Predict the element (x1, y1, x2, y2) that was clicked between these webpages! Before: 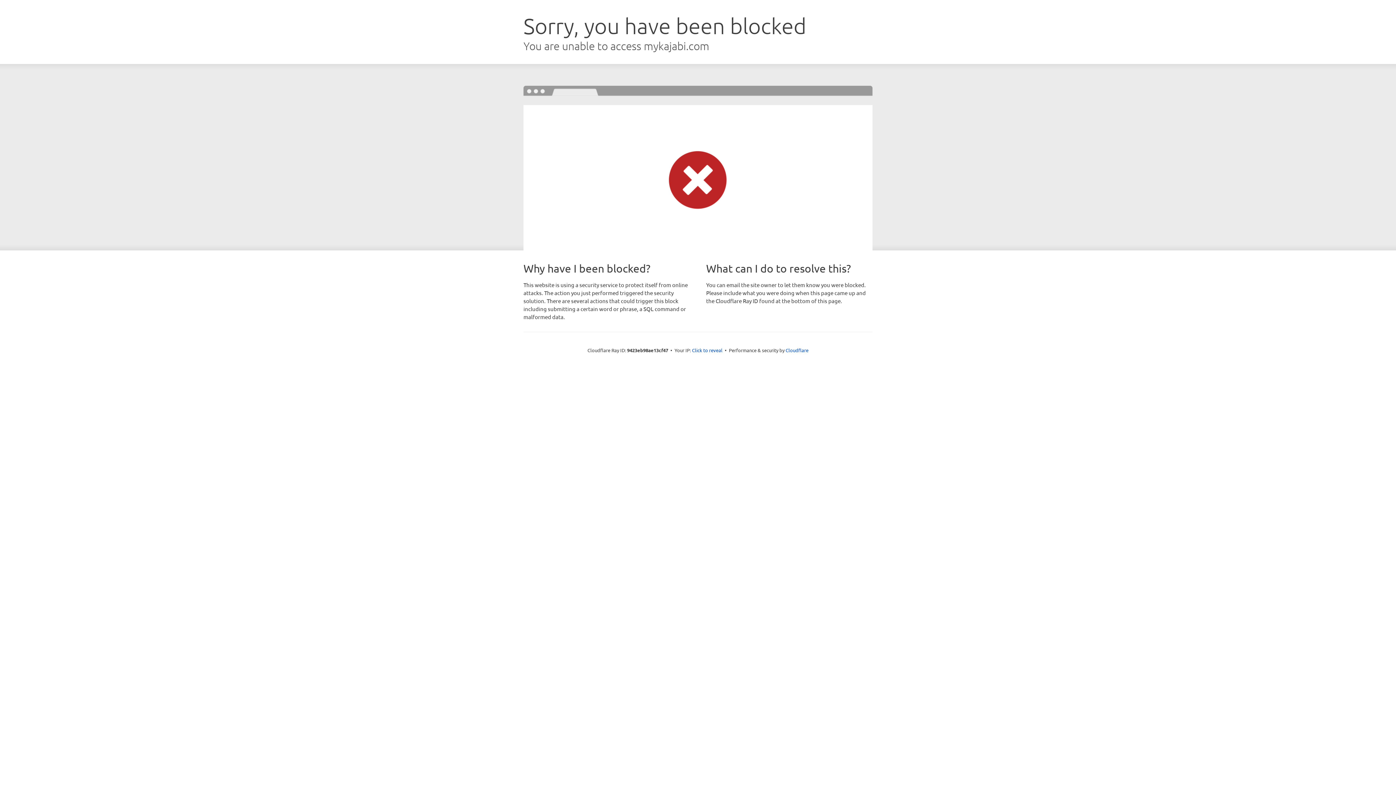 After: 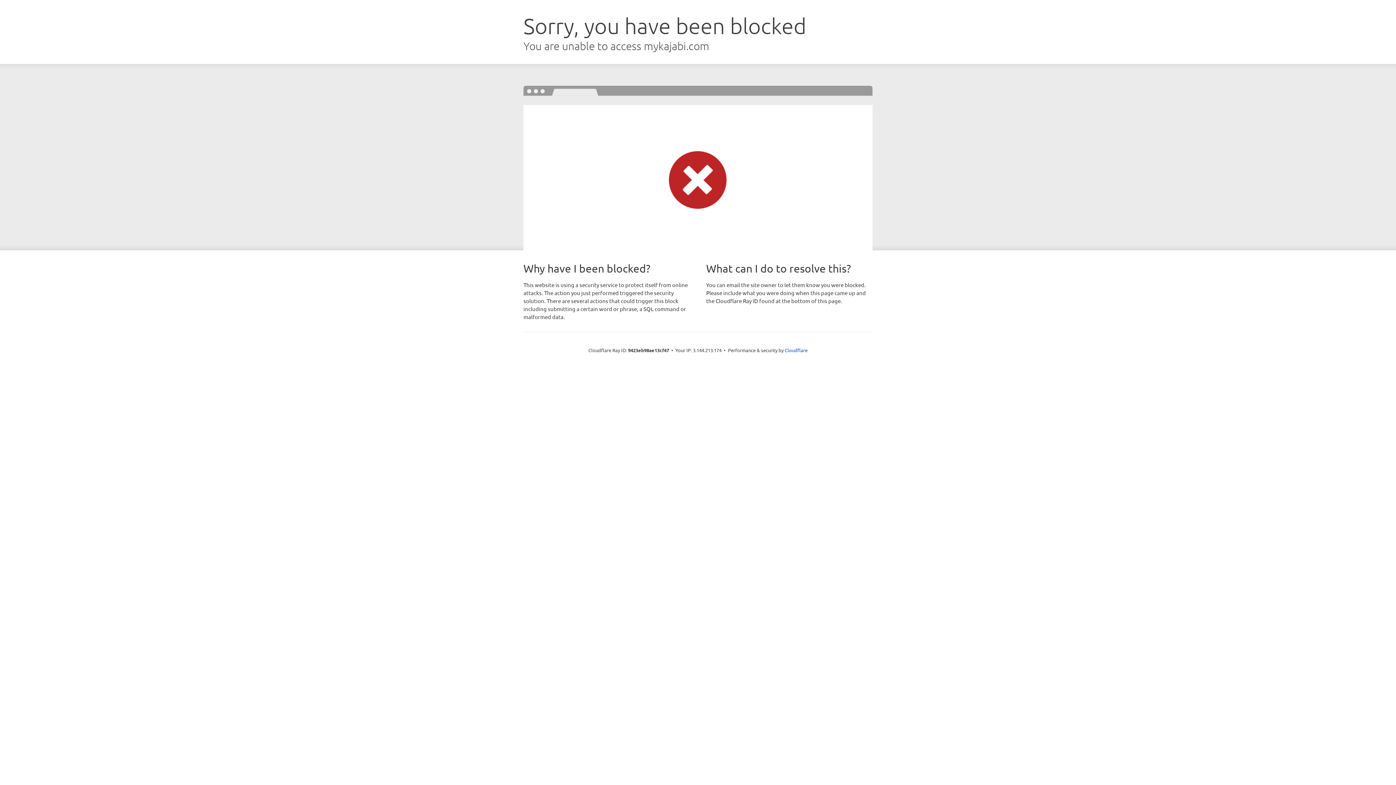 Action: bbox: (692, 346, 722, 353) label: Click to reveal